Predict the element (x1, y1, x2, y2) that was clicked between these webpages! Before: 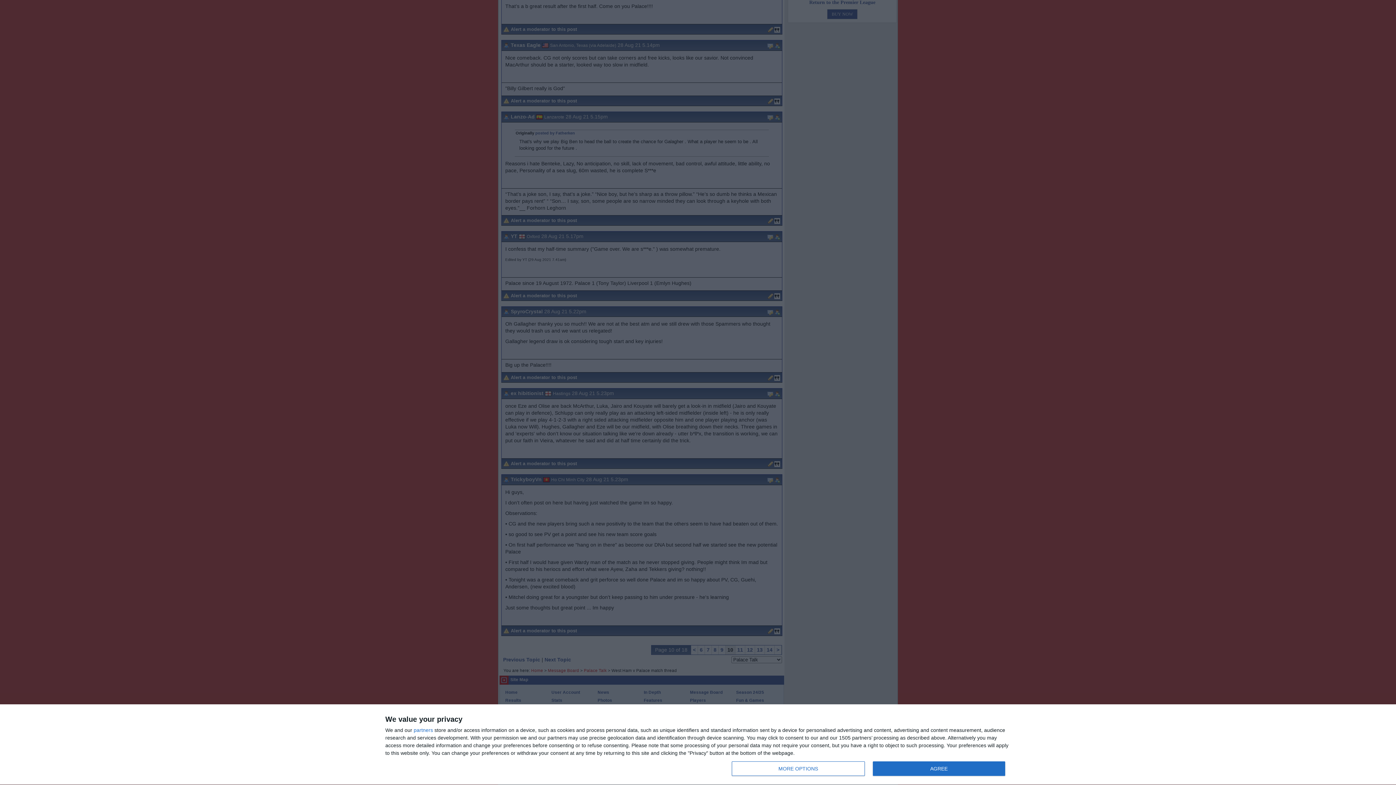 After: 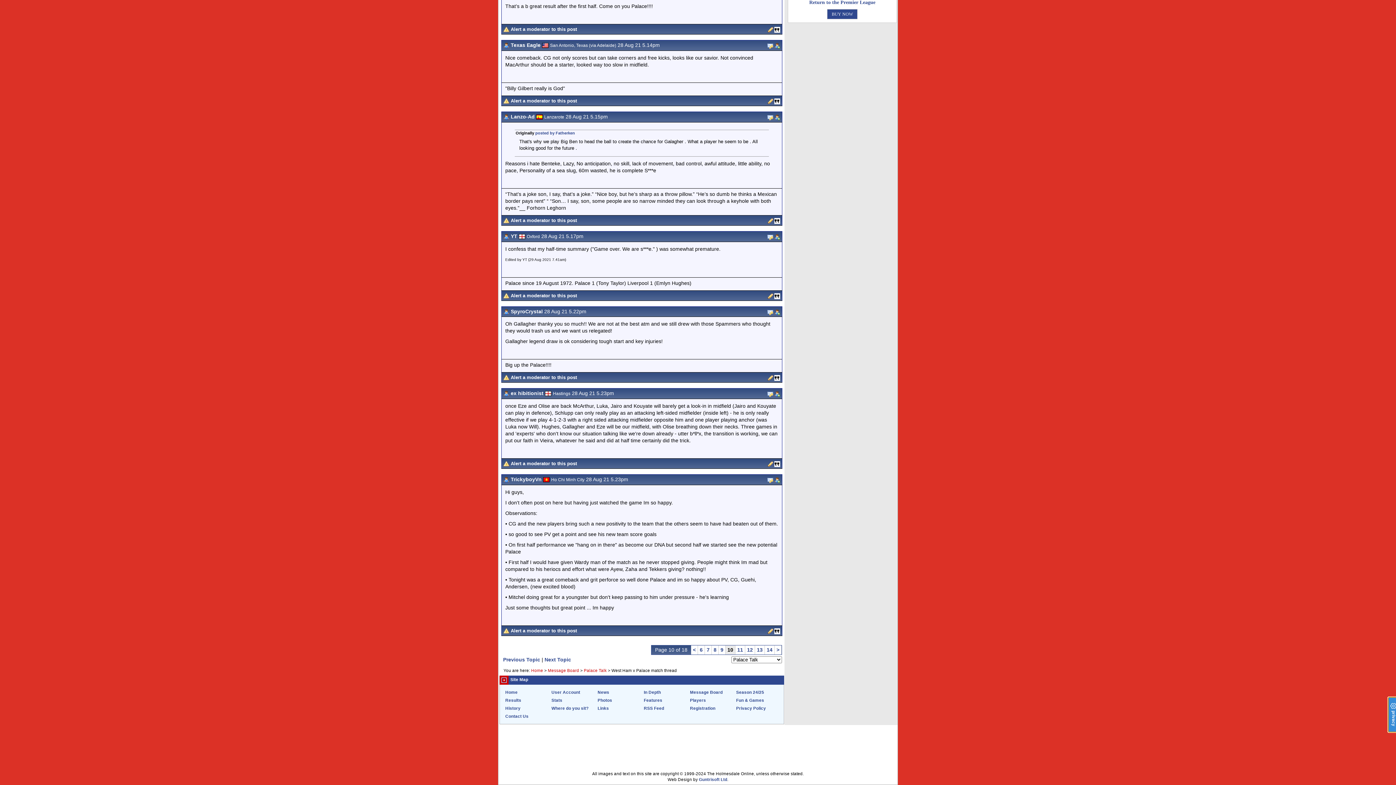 Action: label: AGREE bbox: (872, 761, 1005, 776)